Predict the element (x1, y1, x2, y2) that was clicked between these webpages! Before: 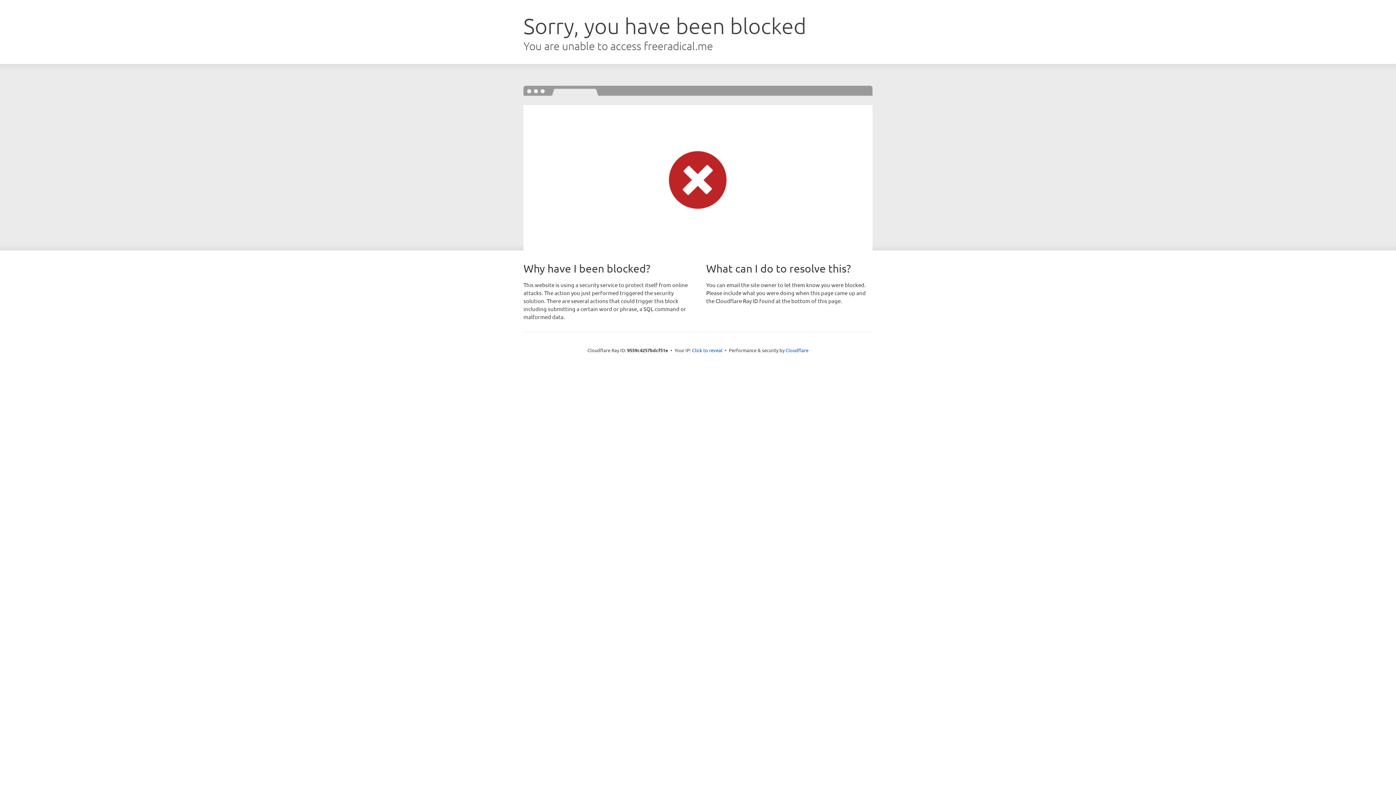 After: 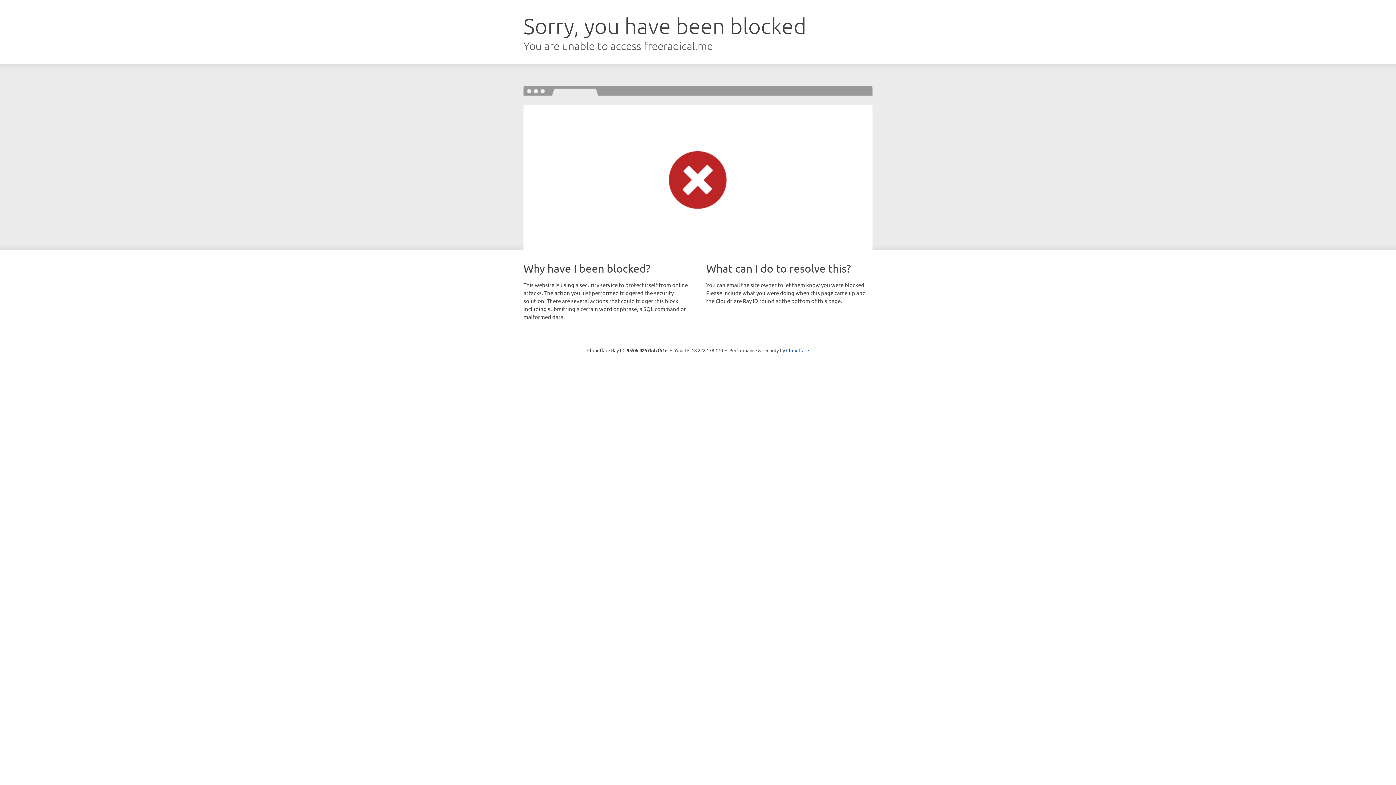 Action: bbox: (692, 346, 722, 353) label: Click to reveal